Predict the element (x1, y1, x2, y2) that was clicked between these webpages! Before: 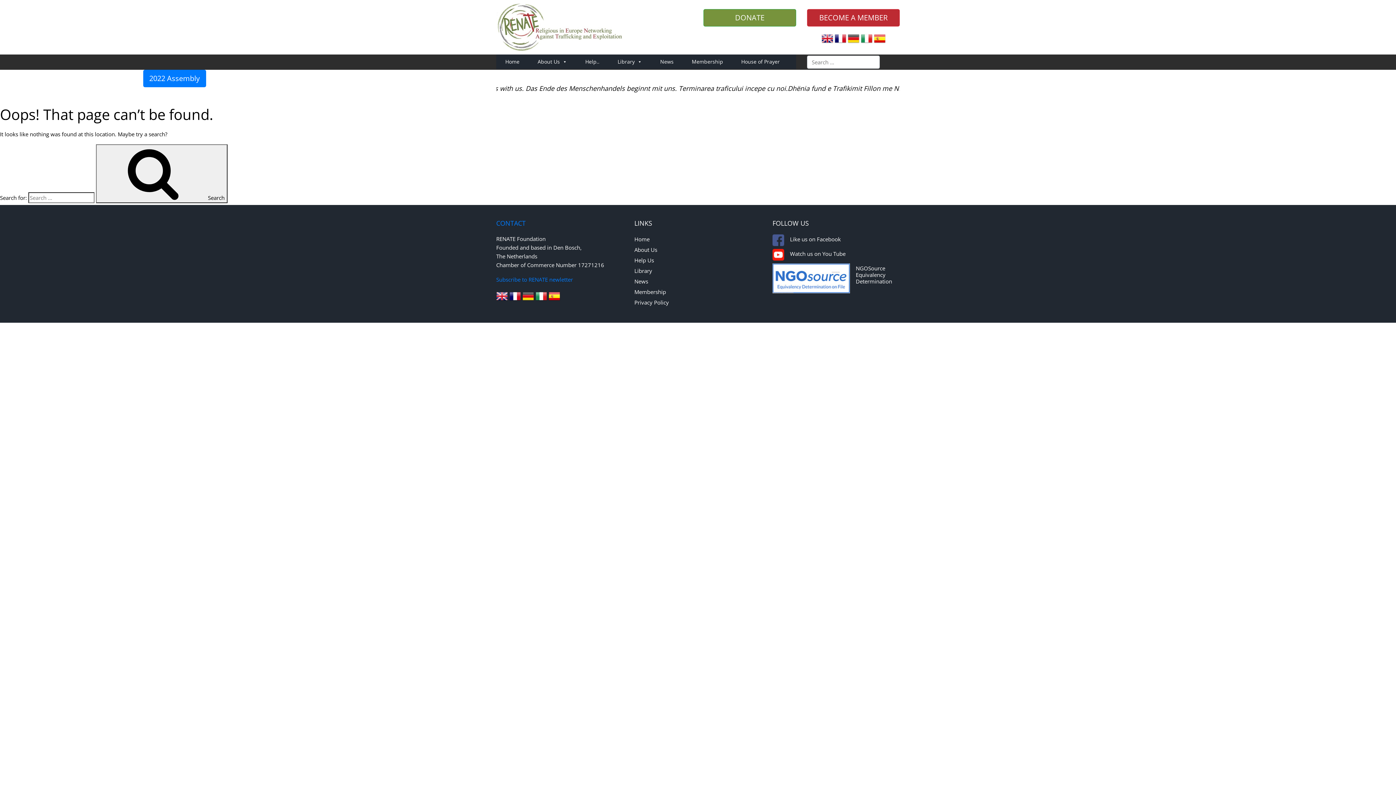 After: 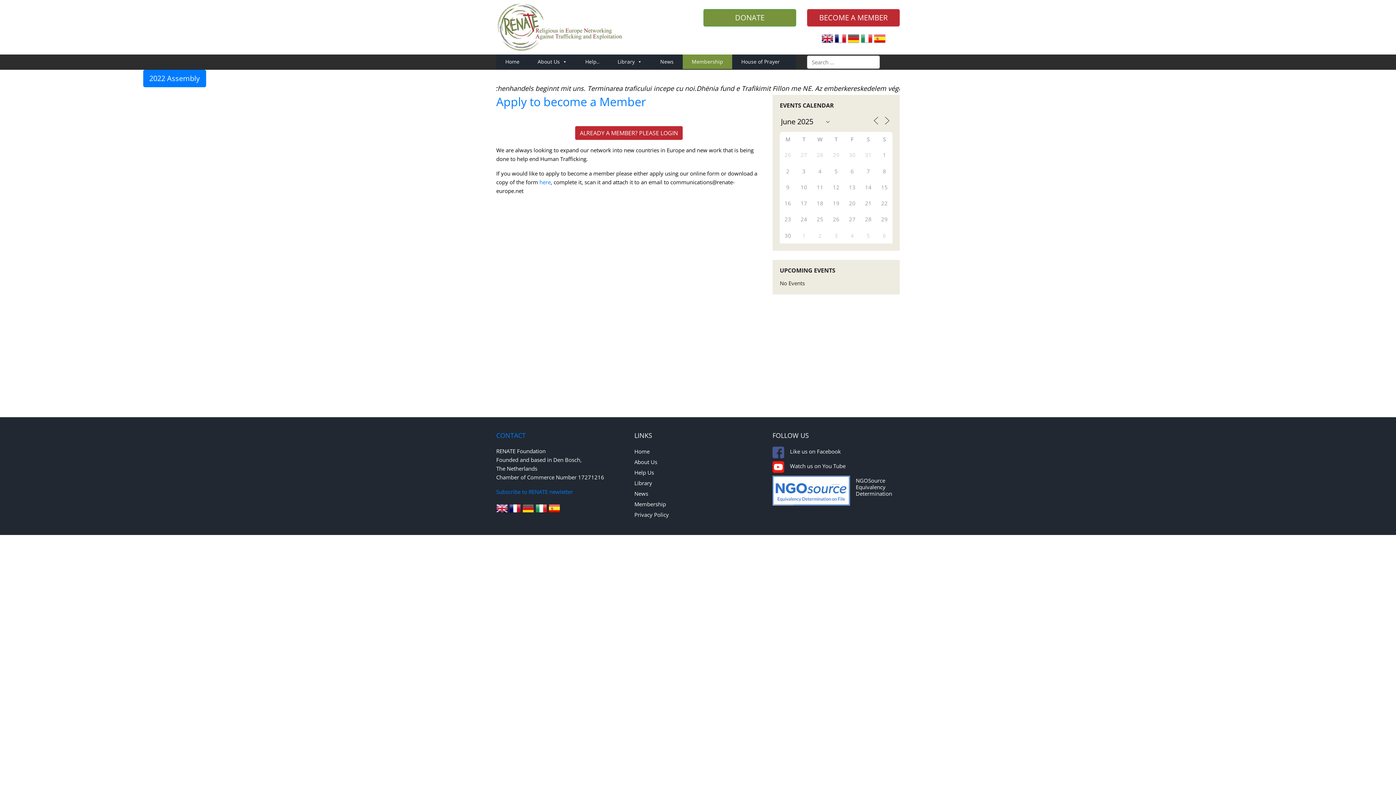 Action: label: Membership bbox: (682, 54, 732, 69)